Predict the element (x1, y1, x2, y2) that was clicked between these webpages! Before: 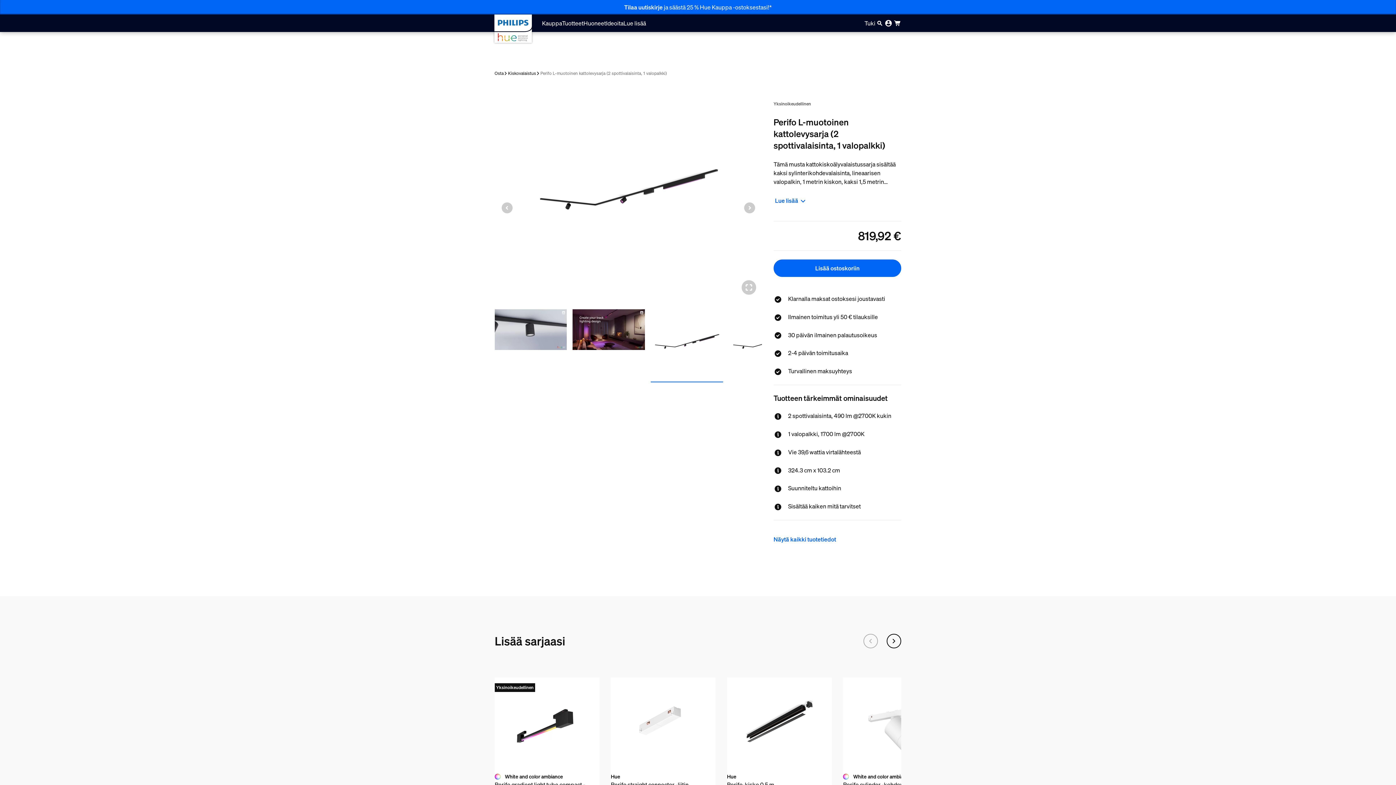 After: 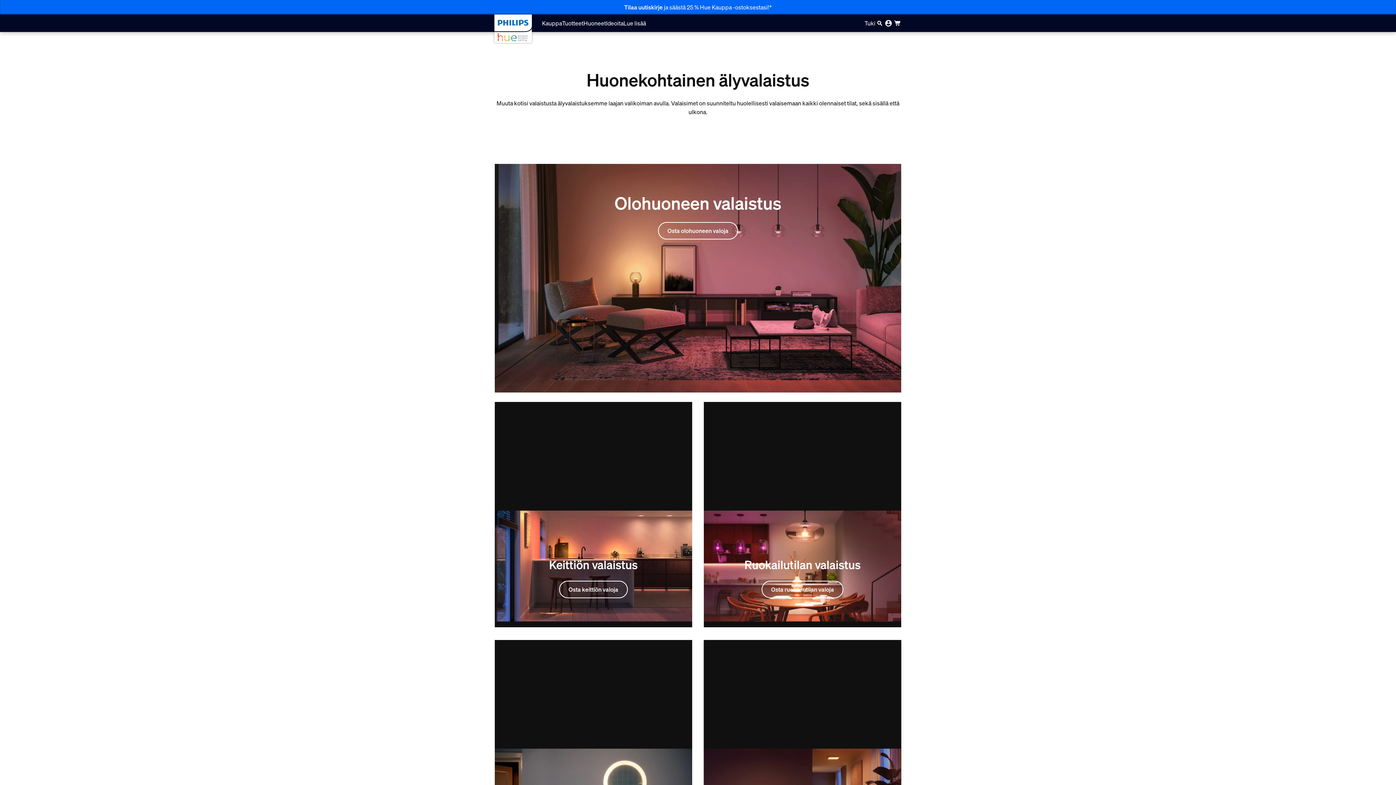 Action: bbox: (583, 14, 606, 32) label: Huoneet